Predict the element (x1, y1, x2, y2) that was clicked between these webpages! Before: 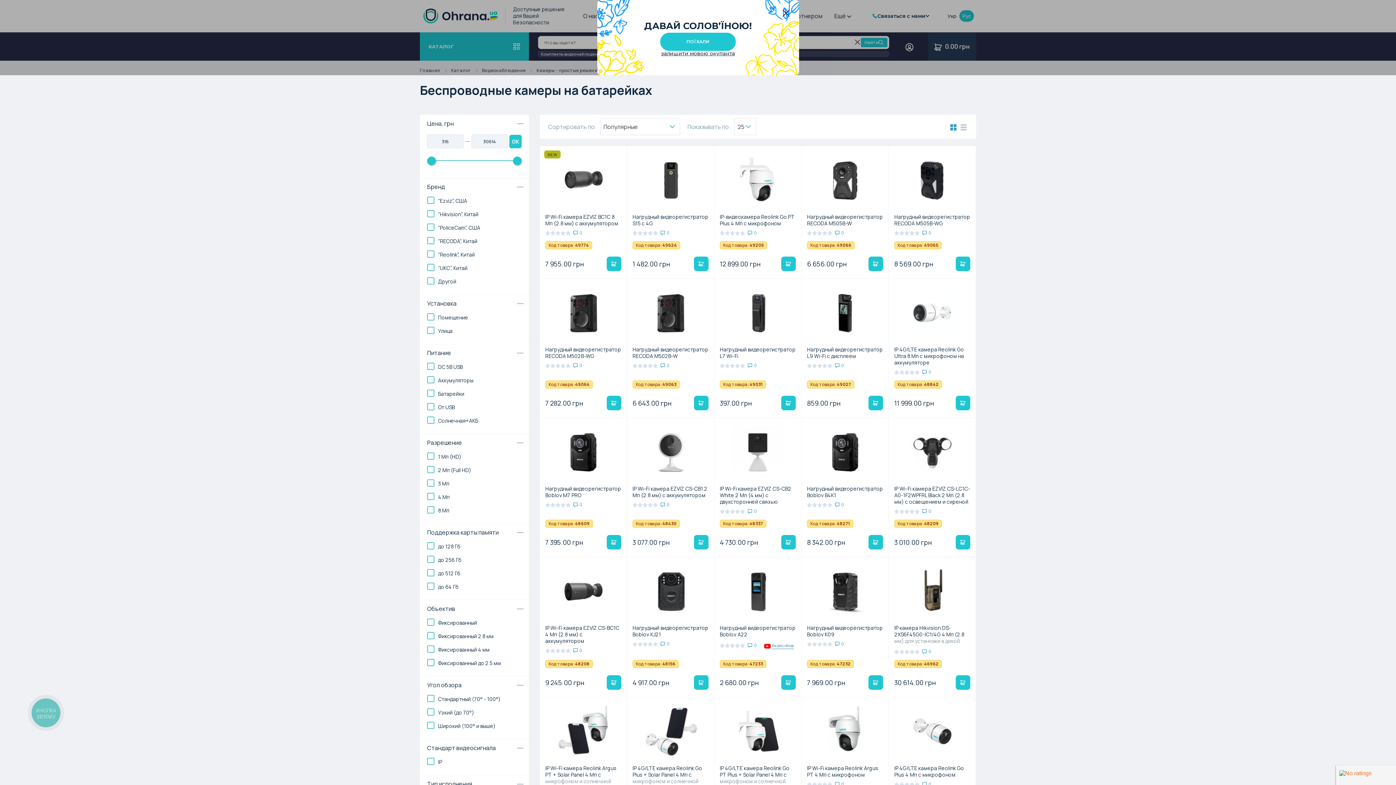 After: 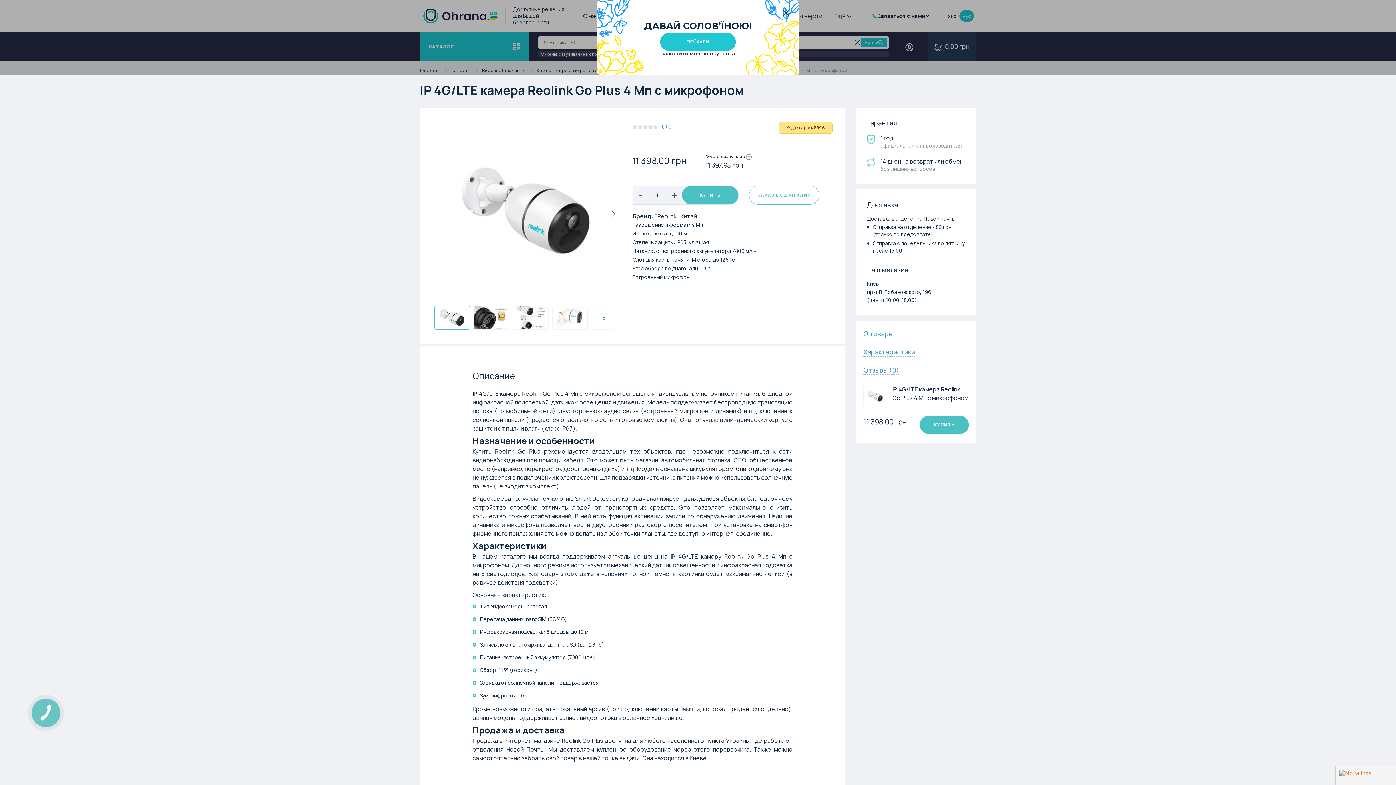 Action: label: IP 4G/LTE камера Reolink Go Plus 4 Мп с микрофоном bbox: (894, 705, 970, 778)